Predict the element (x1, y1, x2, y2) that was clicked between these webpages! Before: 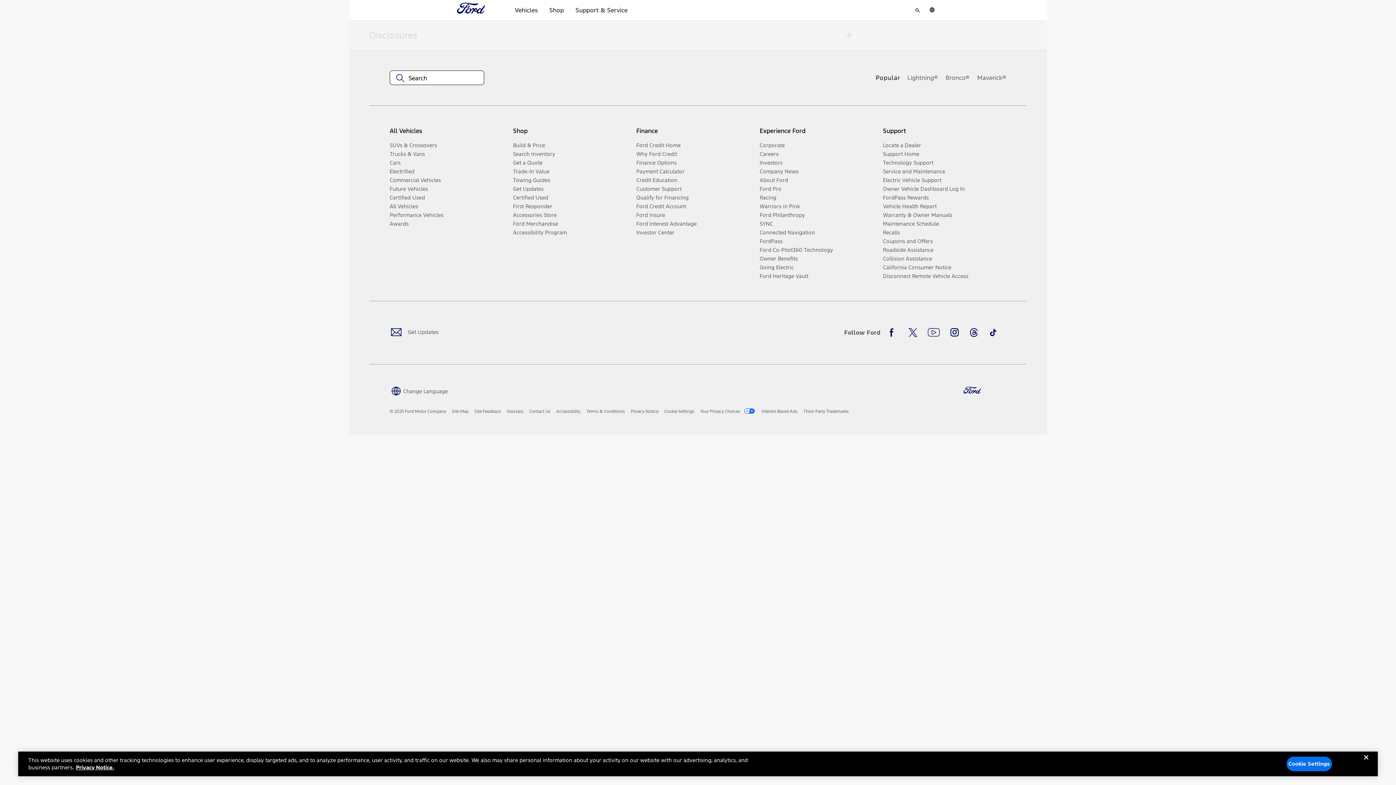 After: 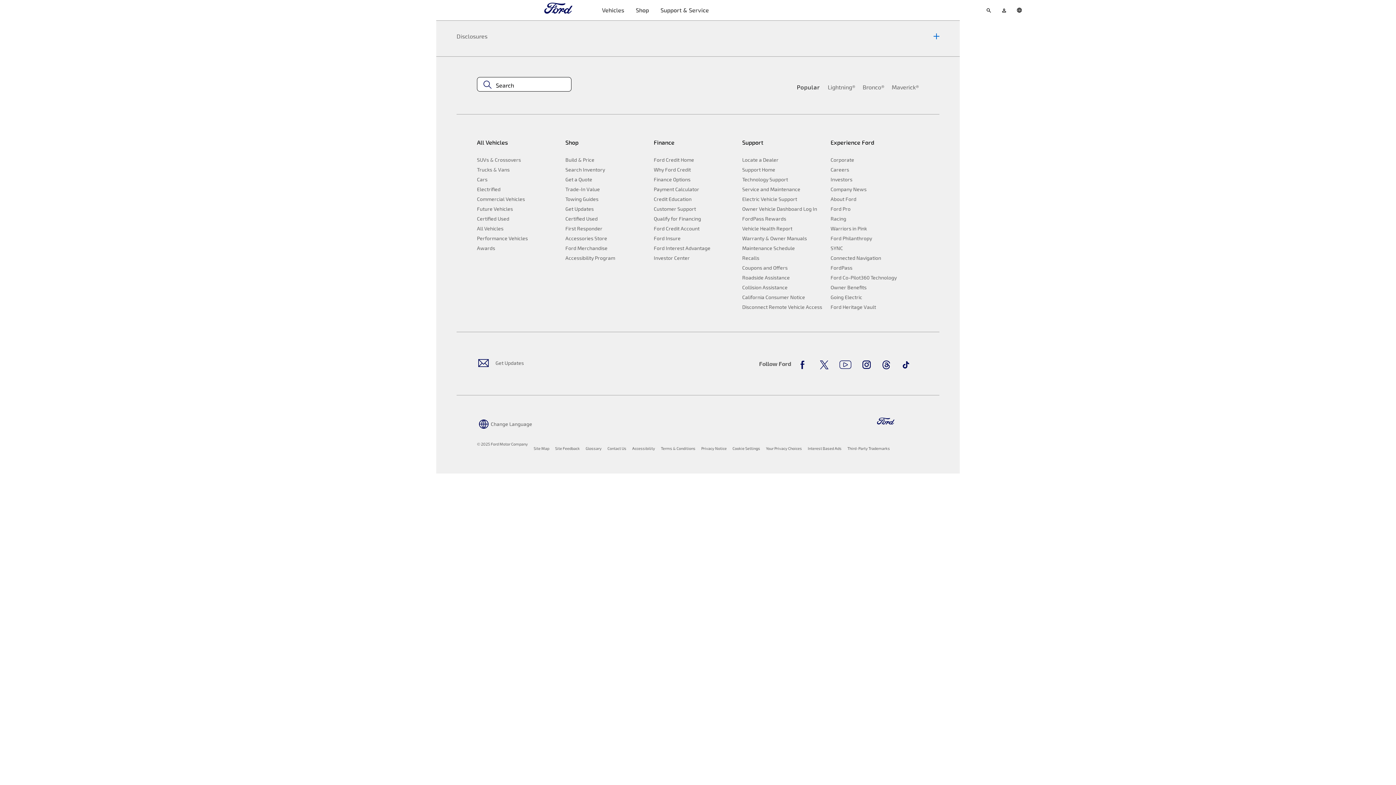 Action: bbox: (883, 236, 1000, 245) label: Coupons and Offers